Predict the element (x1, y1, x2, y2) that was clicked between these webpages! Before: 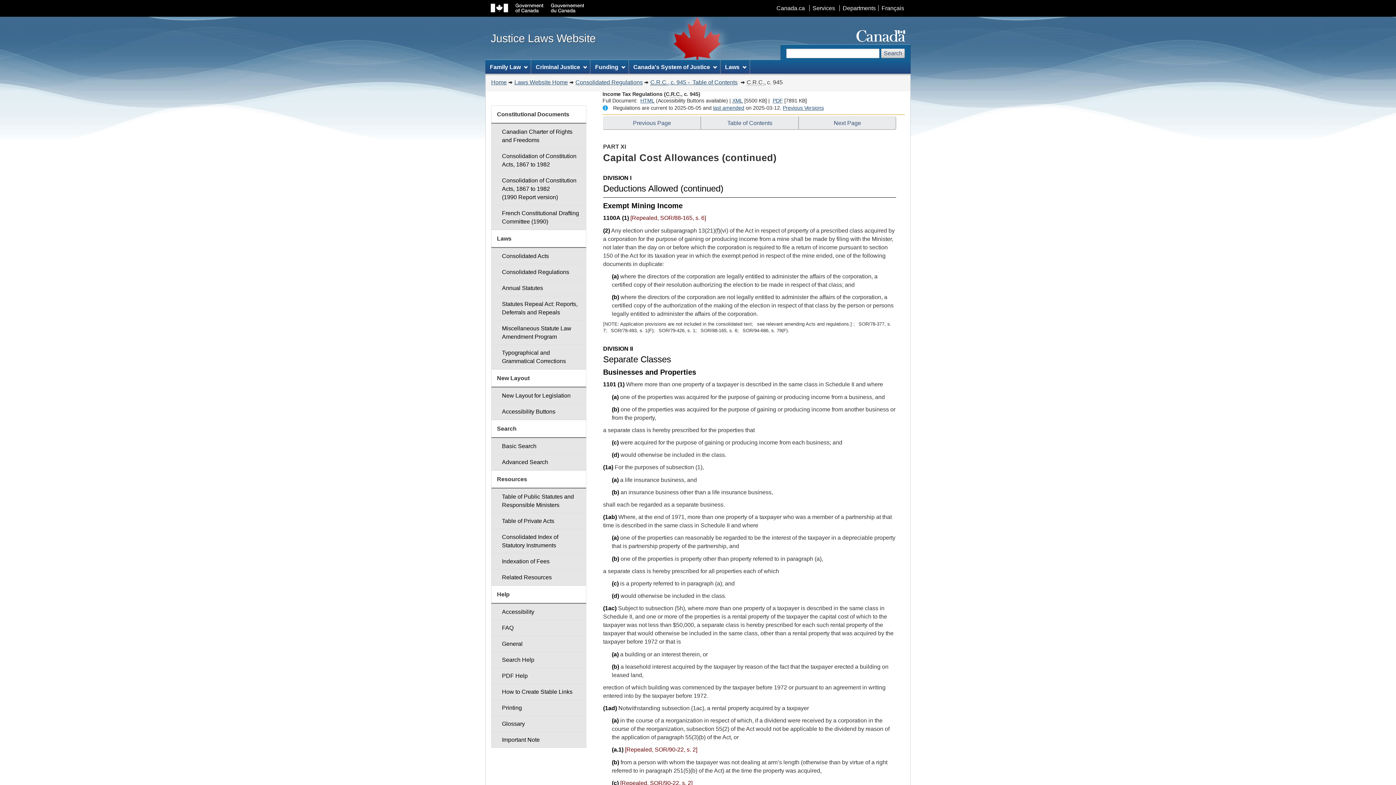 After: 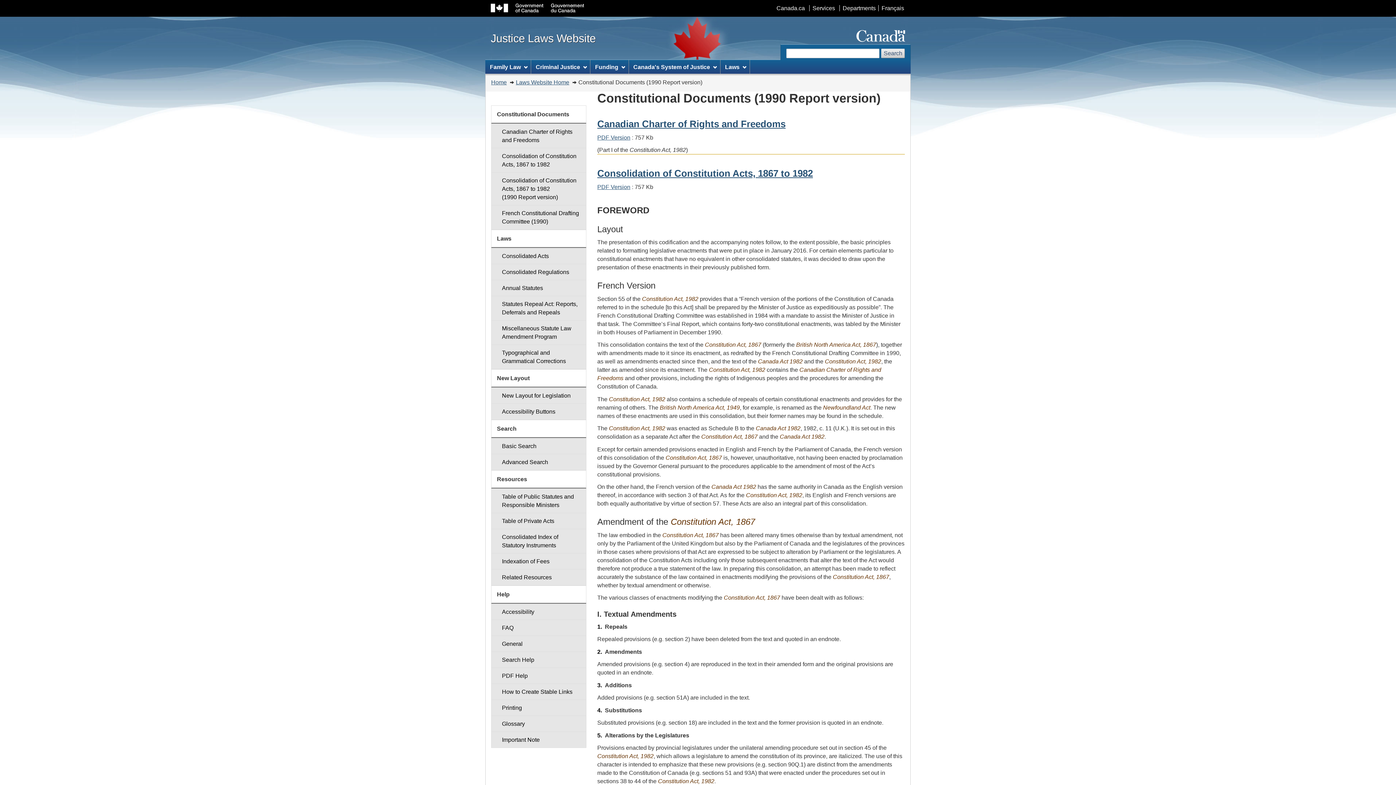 Action: bbox: (491, 172, 586, 205) label: Consolidation of Constitution Acts, 1867 to 1982
(1990 Report version)